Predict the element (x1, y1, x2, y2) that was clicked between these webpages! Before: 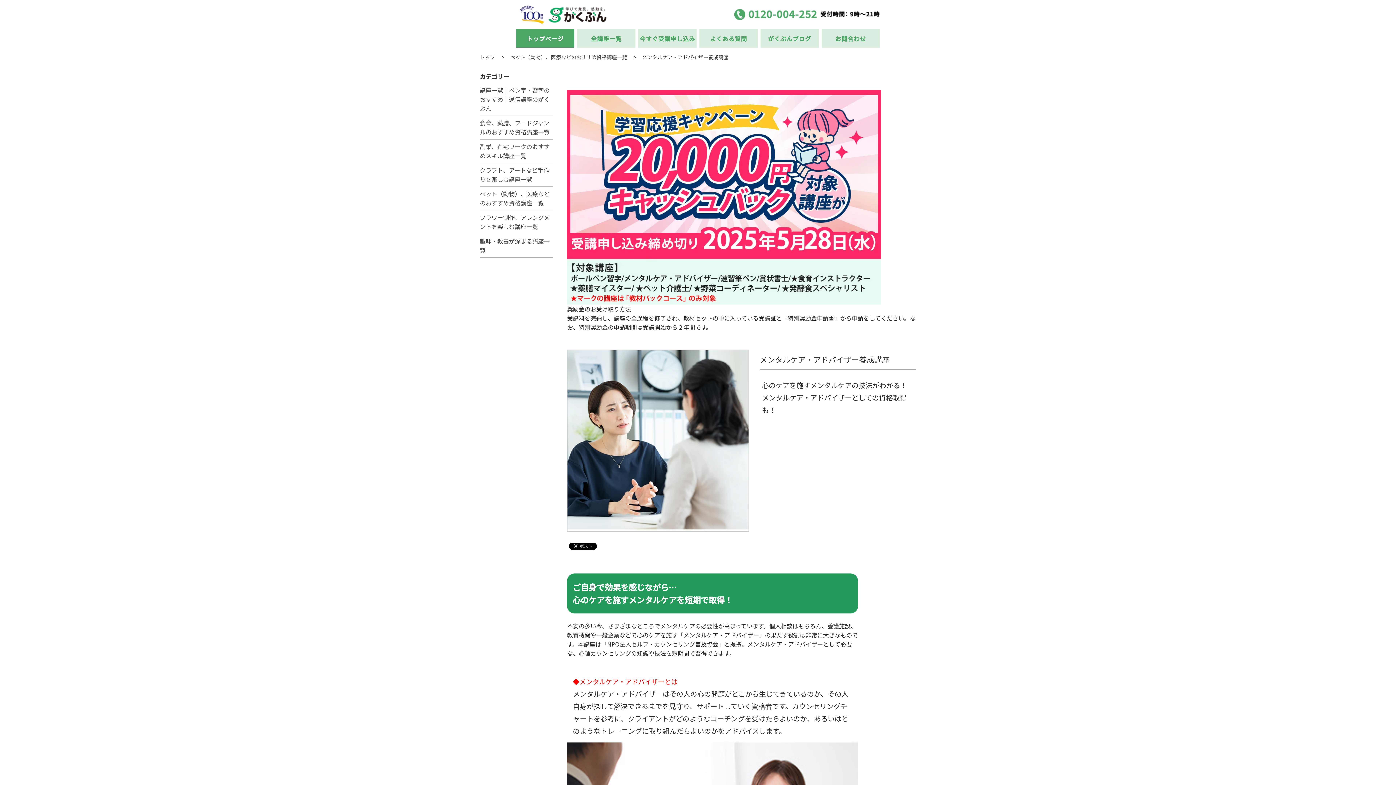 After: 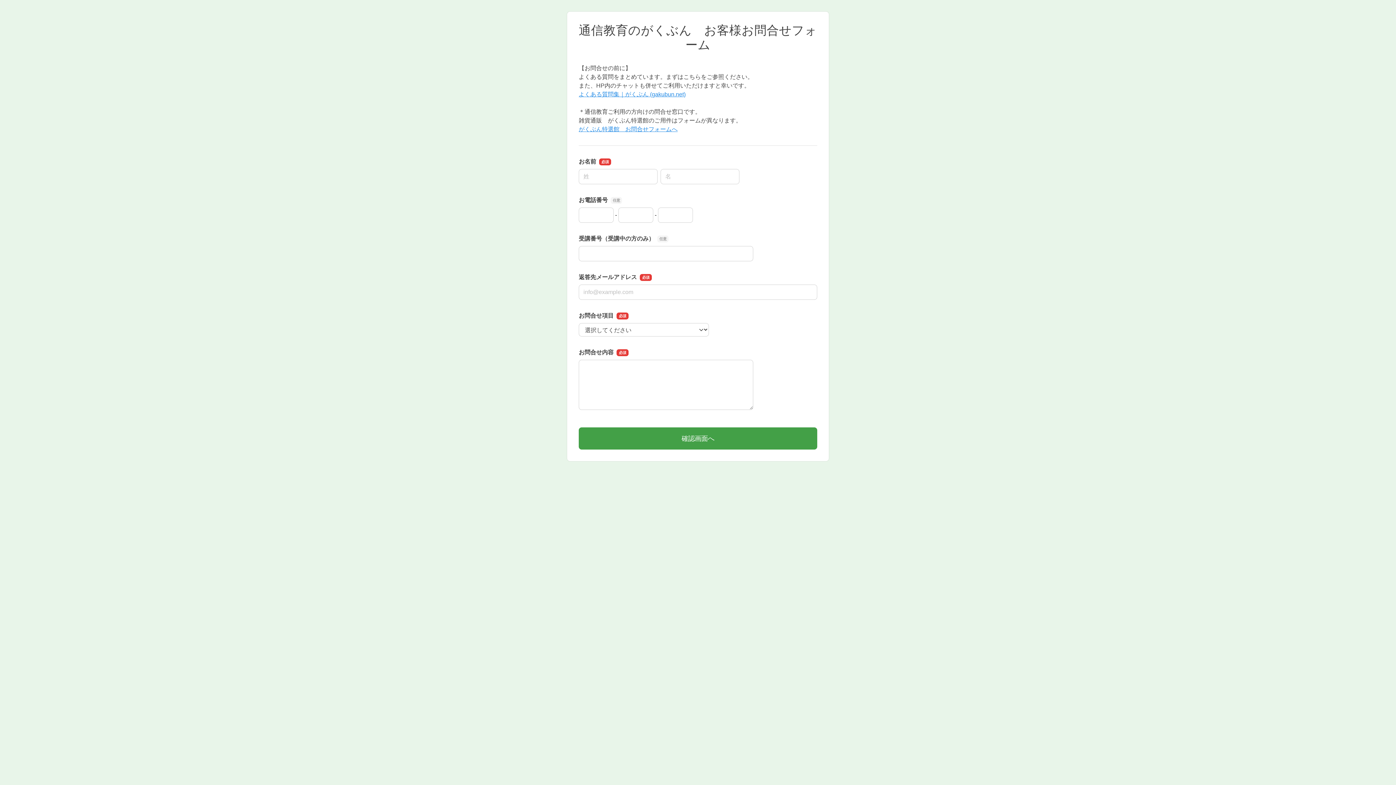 Action: label: お問合わせ bbox: (821, 29, 880, 47)